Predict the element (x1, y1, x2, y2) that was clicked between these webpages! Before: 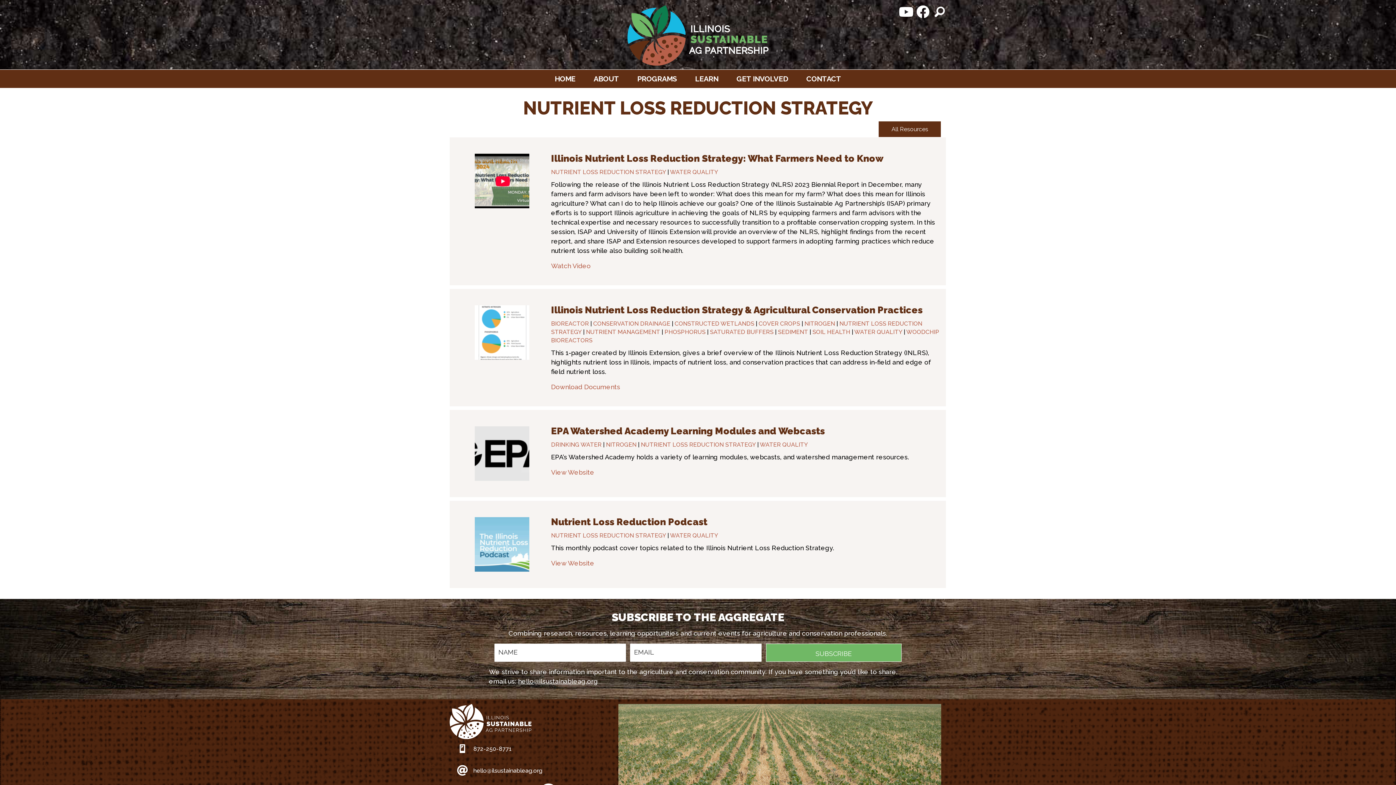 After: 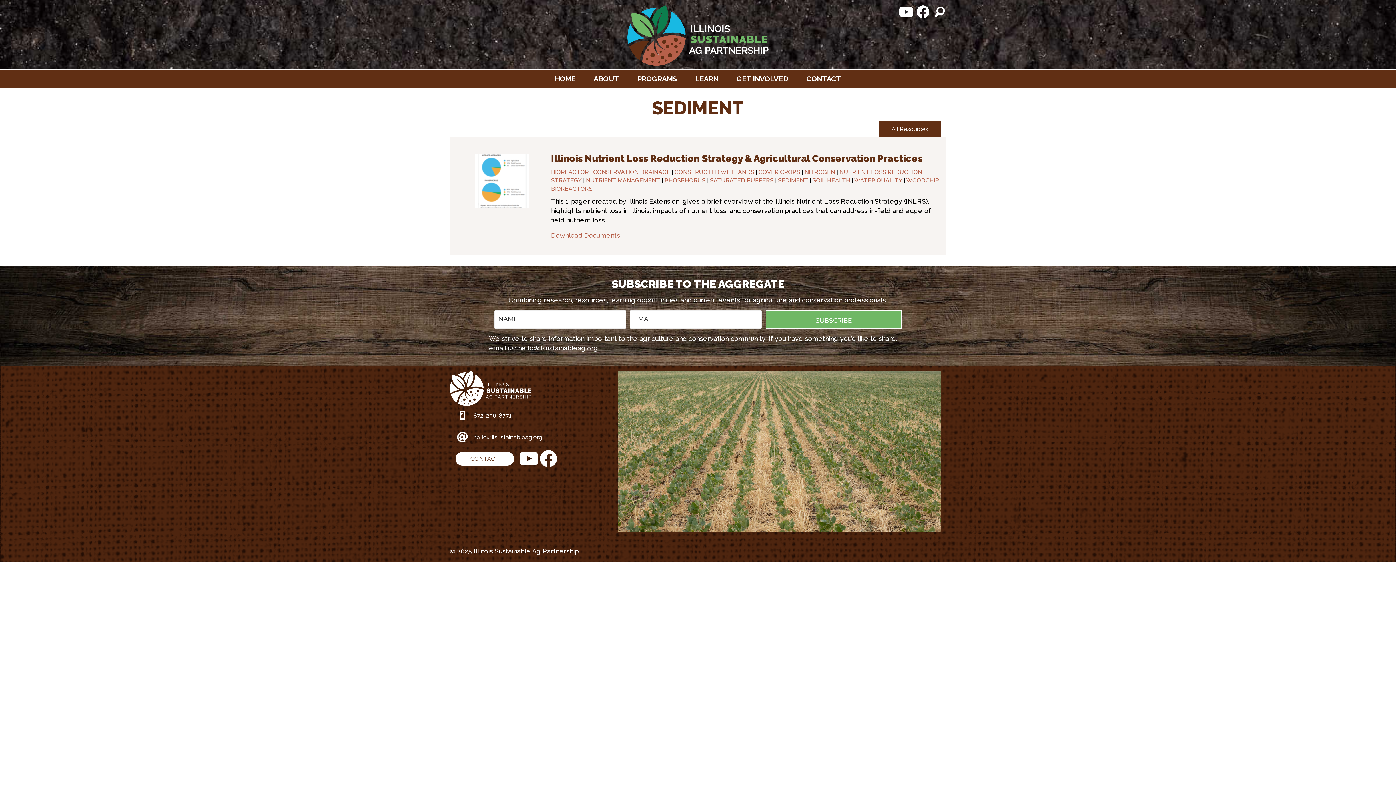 Action: bbox: (778, 328, 808, 335) label: SEDIMENT